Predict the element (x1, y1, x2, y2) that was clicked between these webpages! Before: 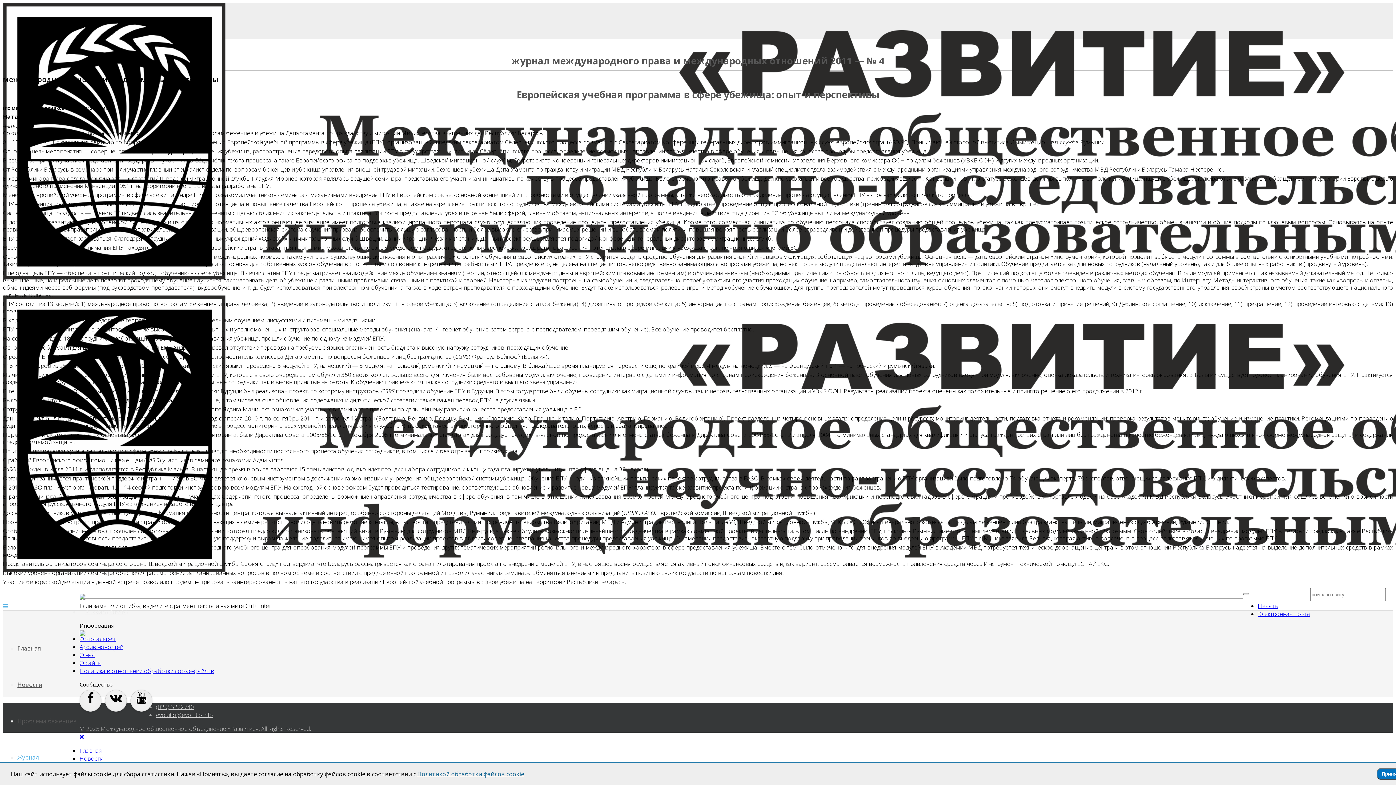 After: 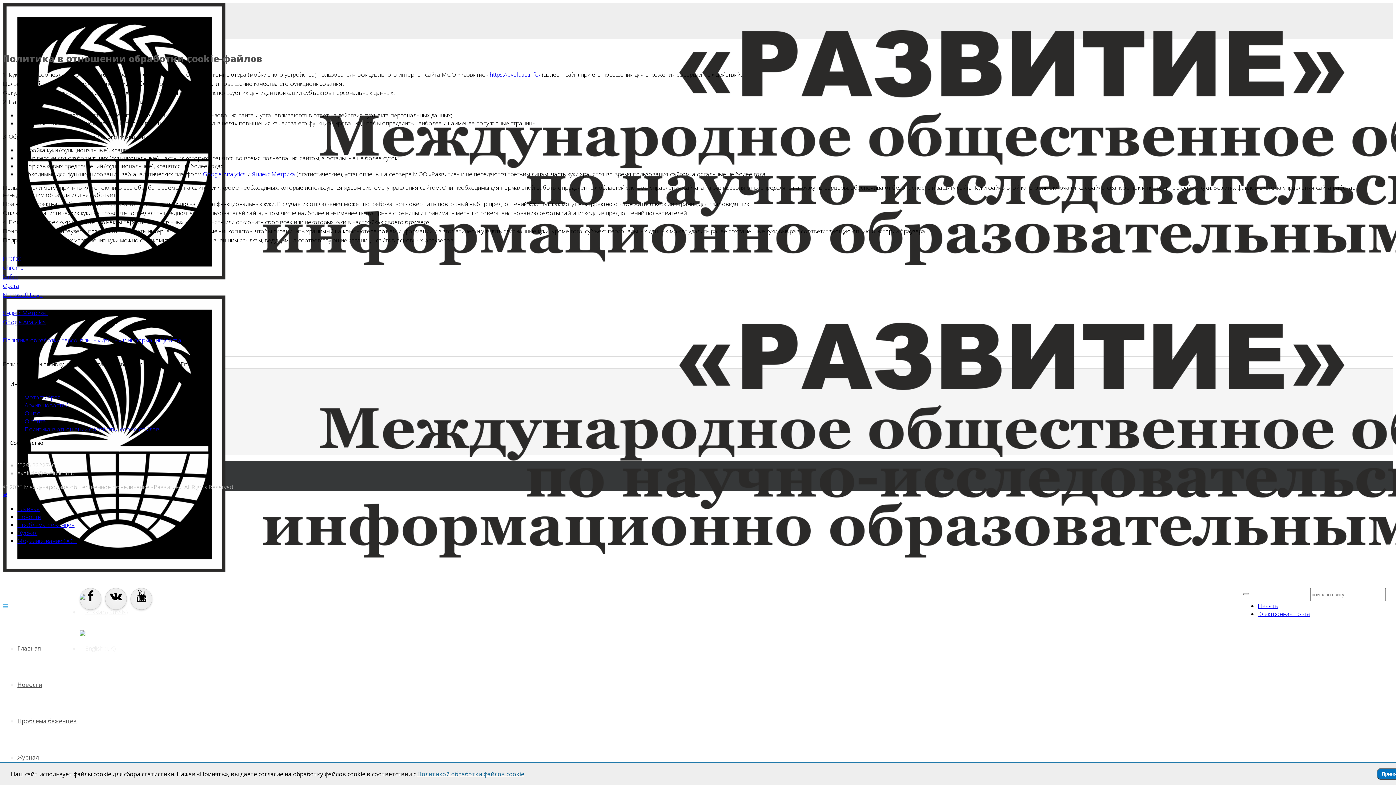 Action: label: Политикой обработки файлов cookie bbox: (417, 770, 524, 778)